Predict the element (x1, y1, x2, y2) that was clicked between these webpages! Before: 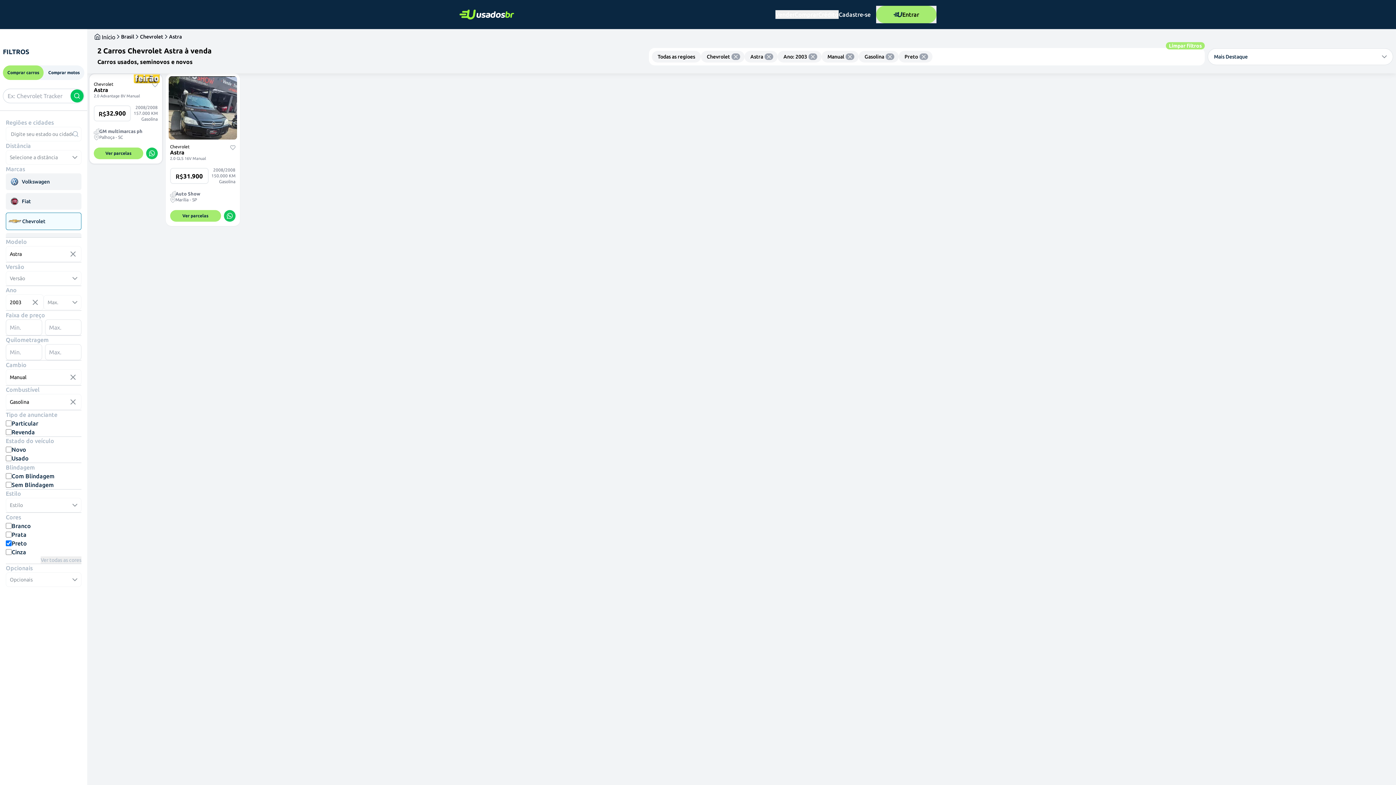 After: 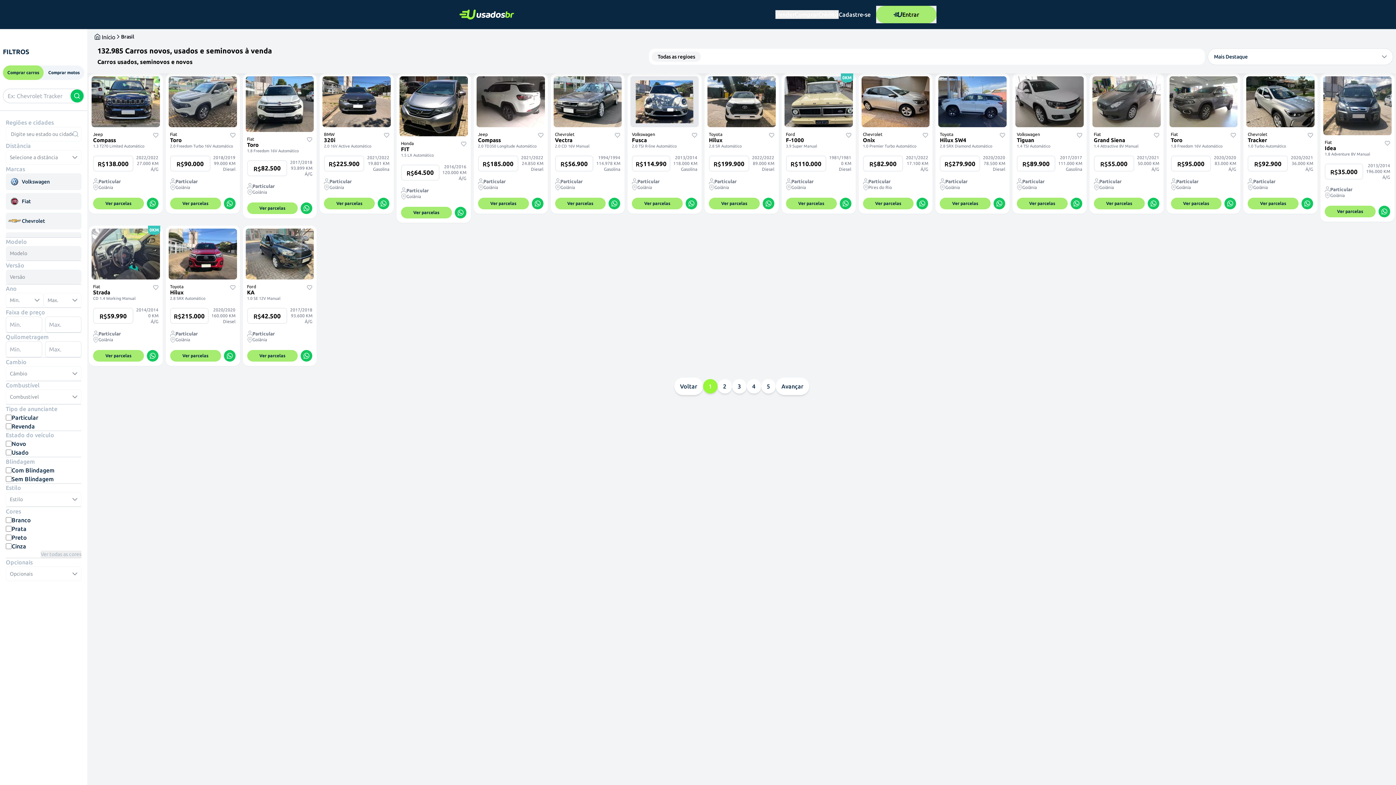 Action: bbox: (1166, 42, 1205, 49) label: Limpar filtros